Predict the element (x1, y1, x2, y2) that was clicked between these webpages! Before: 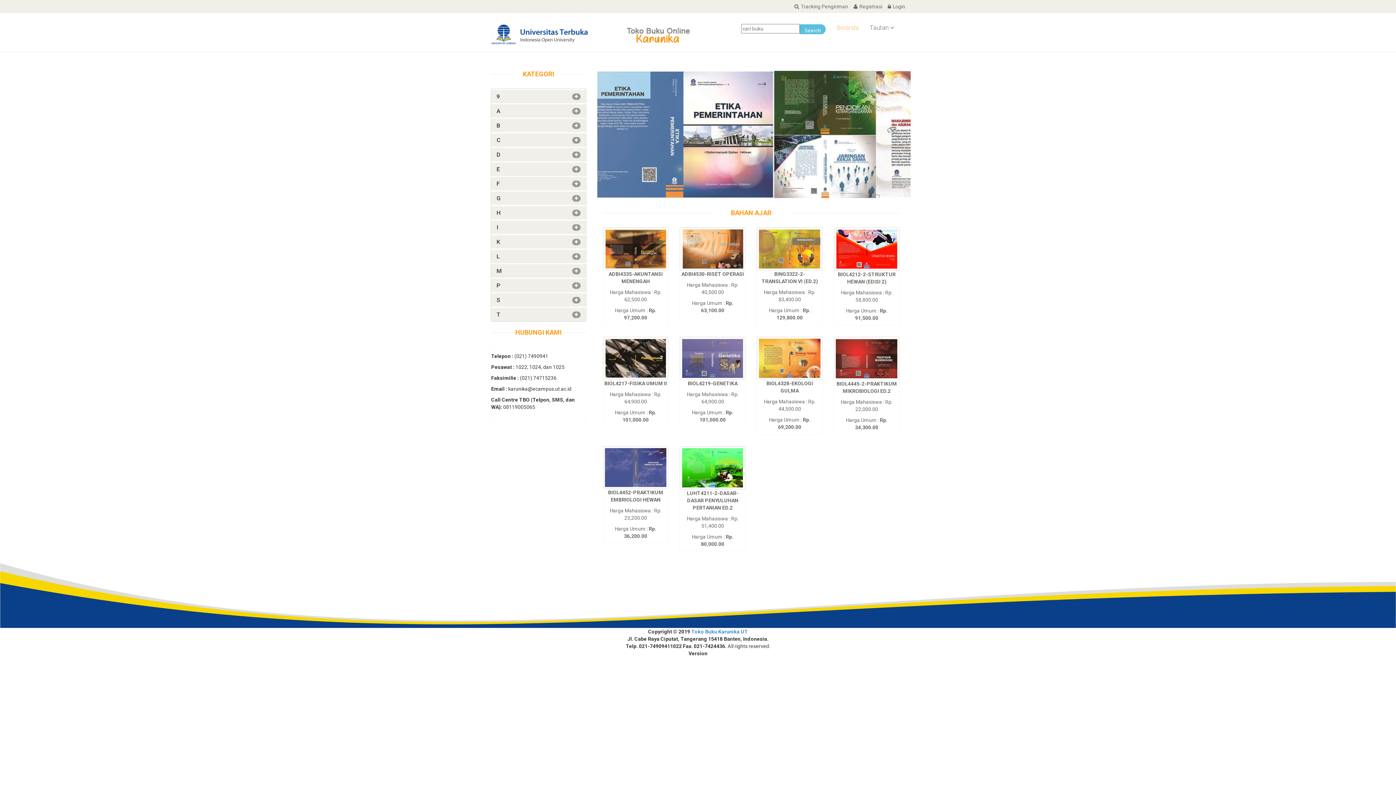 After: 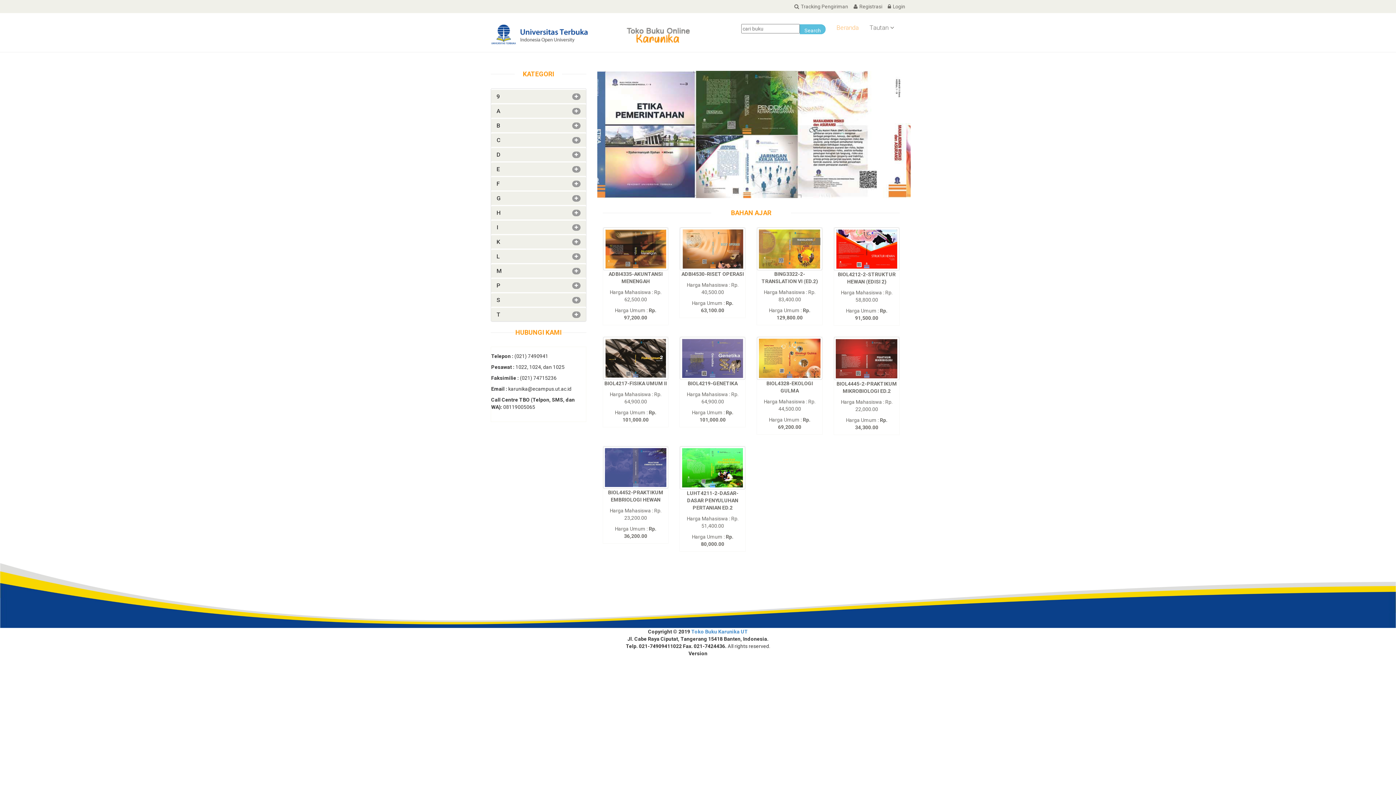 Action: label: Beranda bbox: (17, 73, 36, 79)